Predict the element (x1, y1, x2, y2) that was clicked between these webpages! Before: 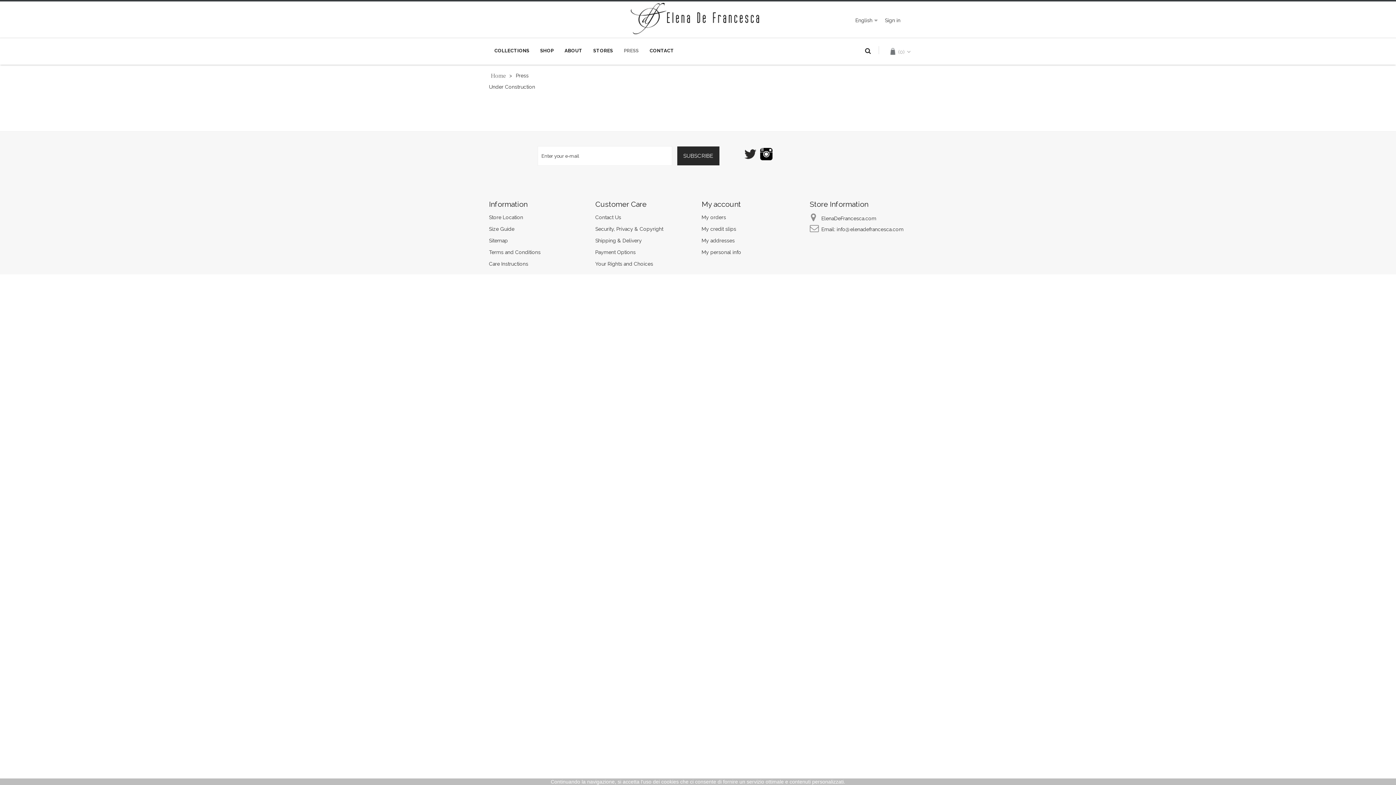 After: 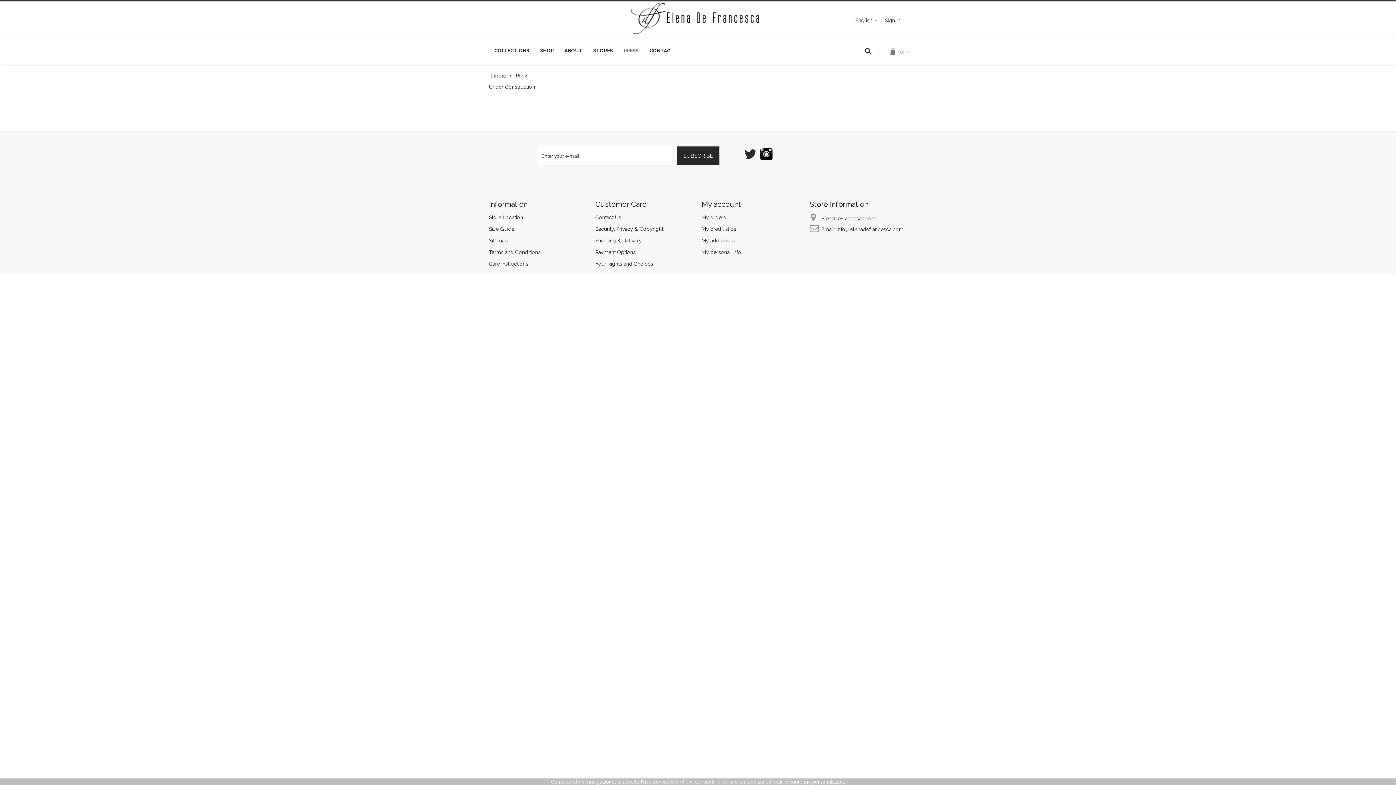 Action: bbox: (744, 148, 756, 160)